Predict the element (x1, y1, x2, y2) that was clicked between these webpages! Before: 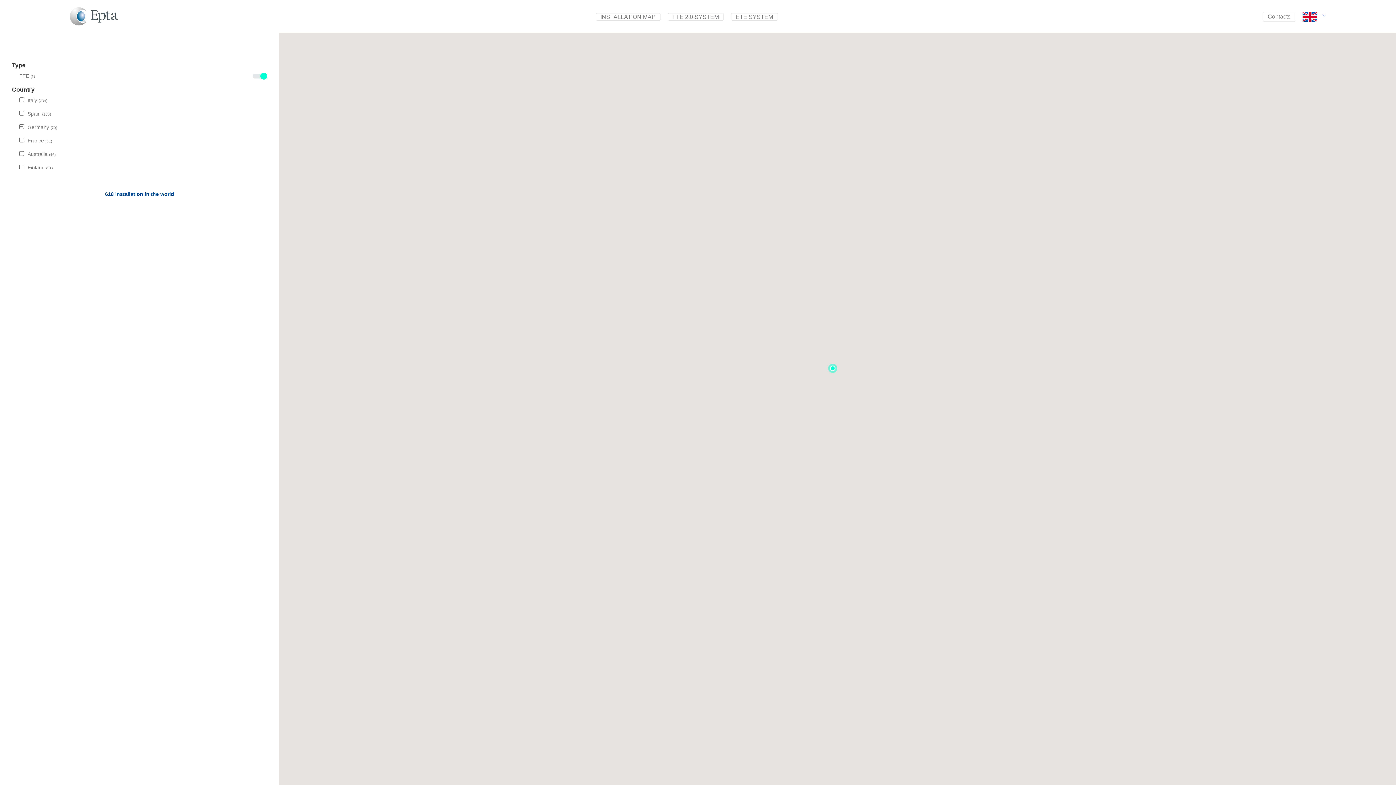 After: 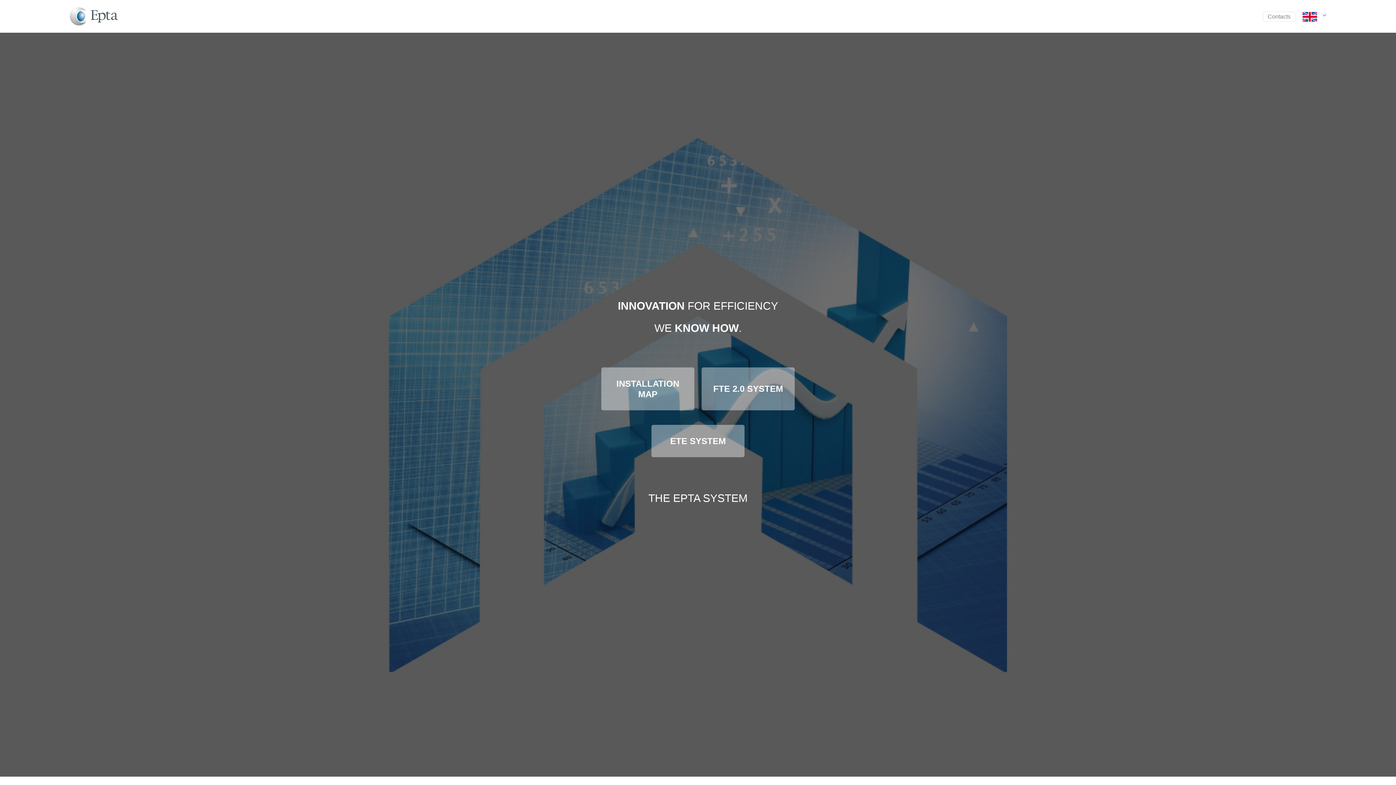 Action: bbox: (69, 0, 117, 32)